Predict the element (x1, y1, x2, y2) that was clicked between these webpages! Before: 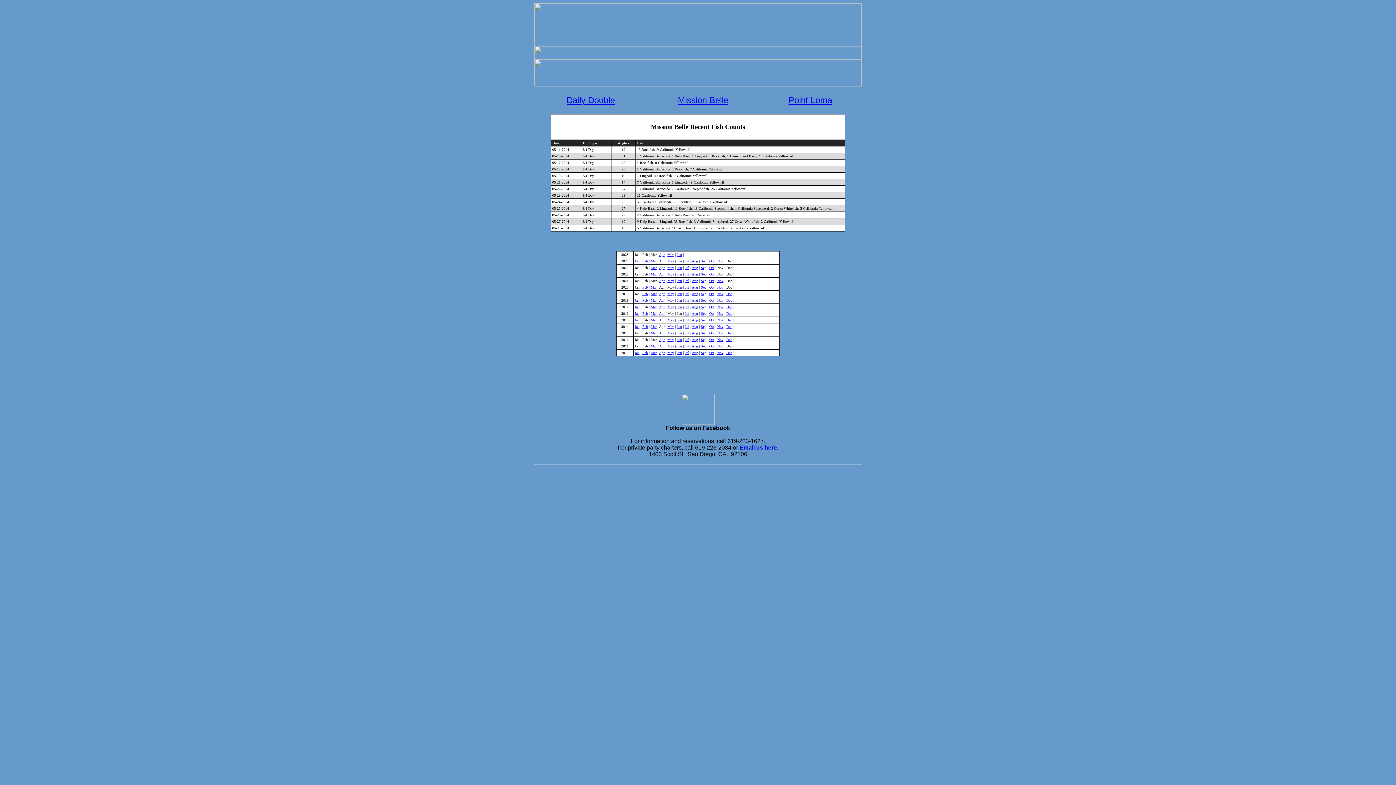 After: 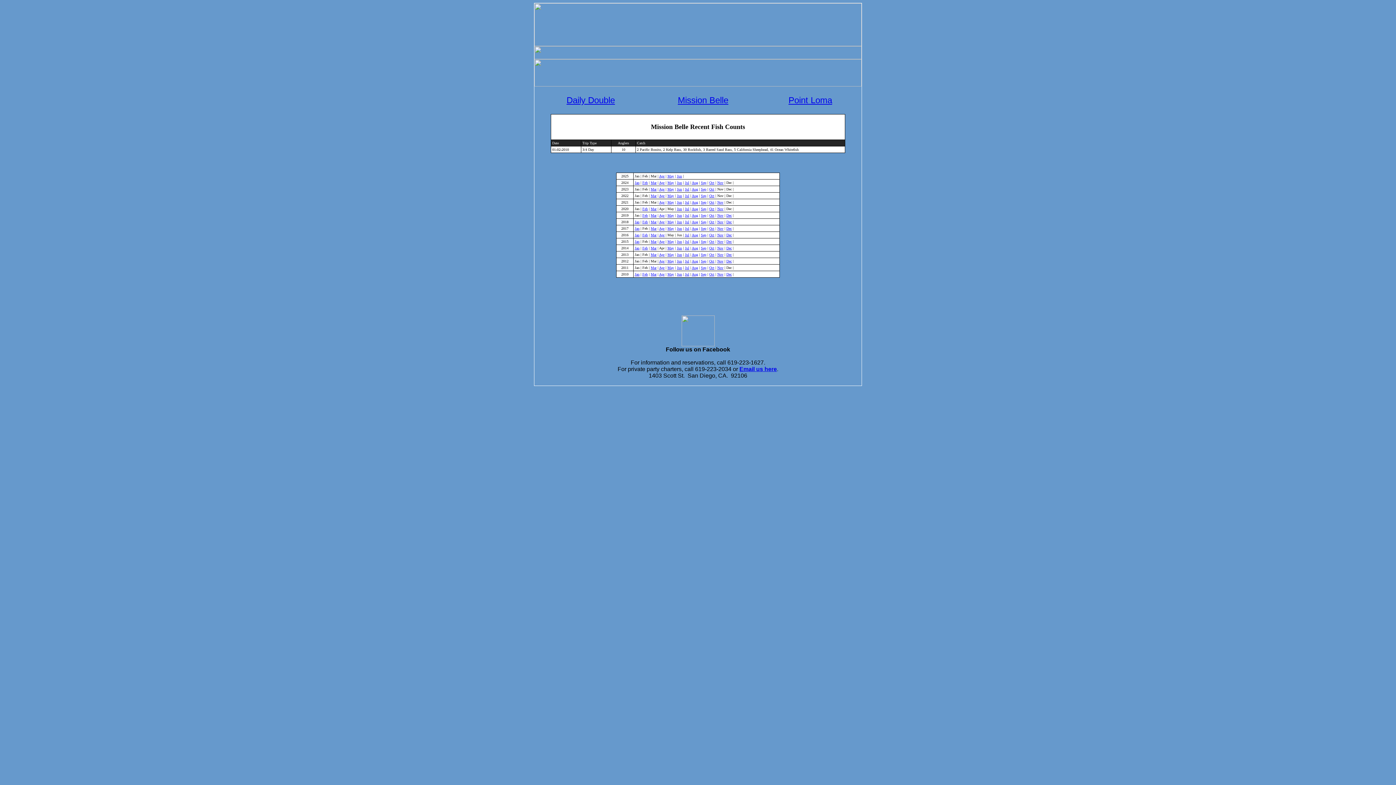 Action: label: Jan bbox: (634, 350, 639, 354)